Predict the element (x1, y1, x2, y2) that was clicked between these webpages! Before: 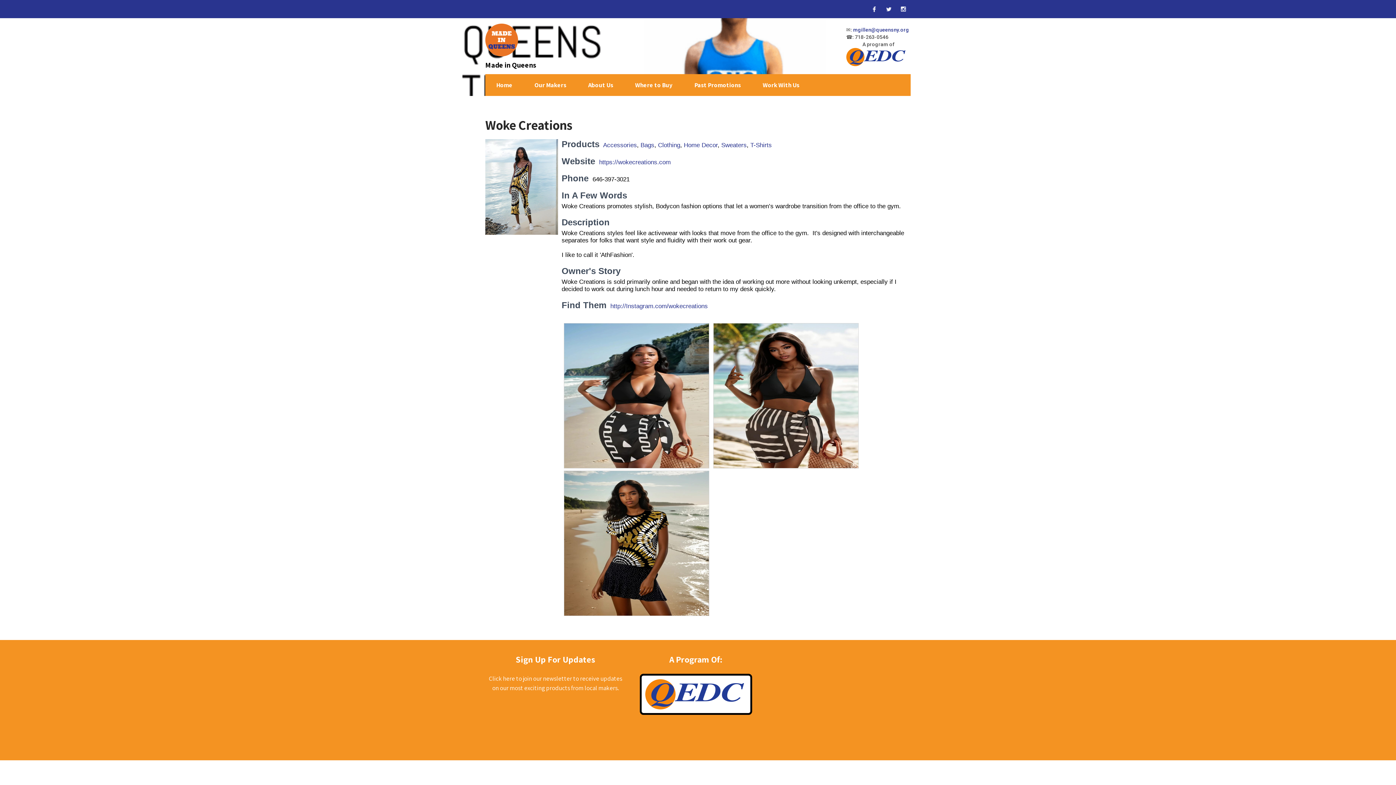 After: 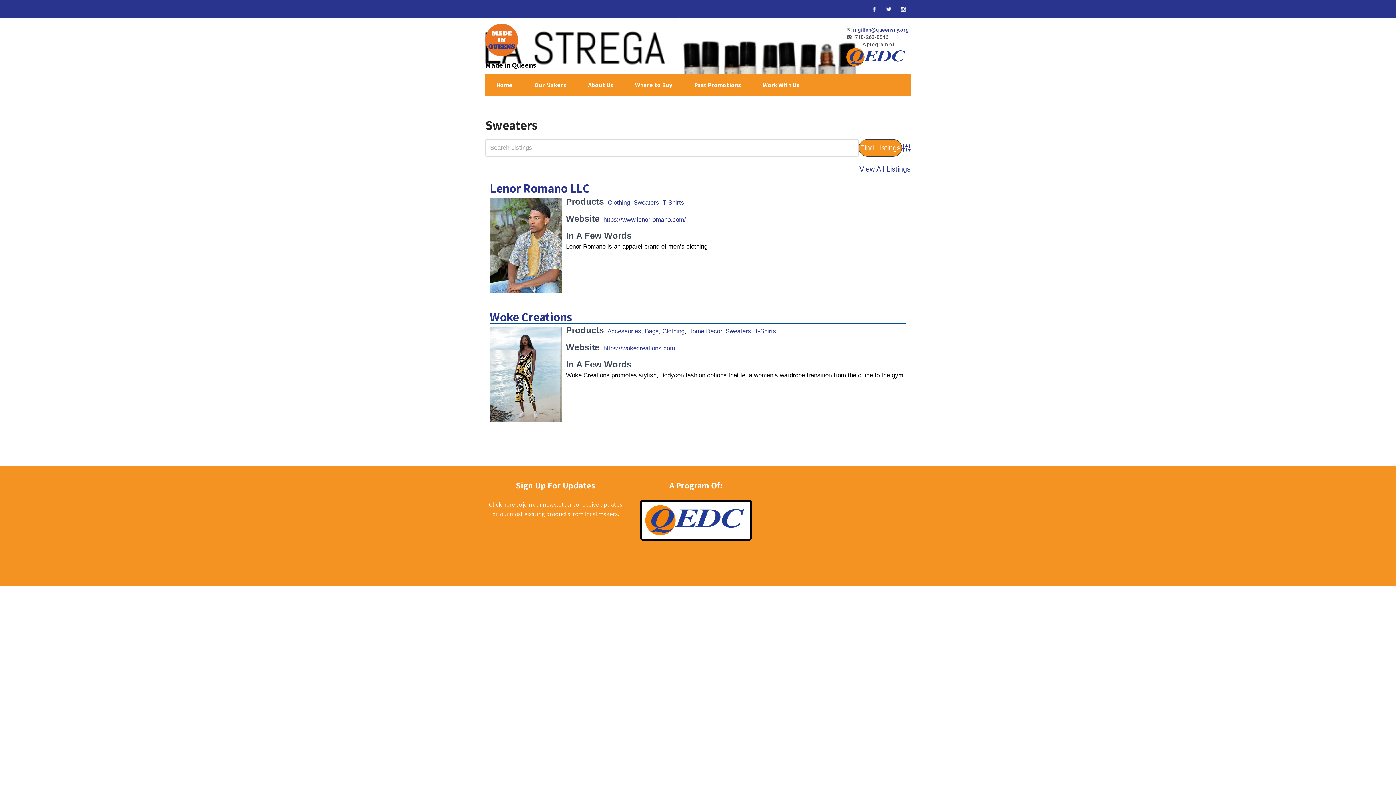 Action: label: Sweaters bbox: (721, 141, 746, 148)